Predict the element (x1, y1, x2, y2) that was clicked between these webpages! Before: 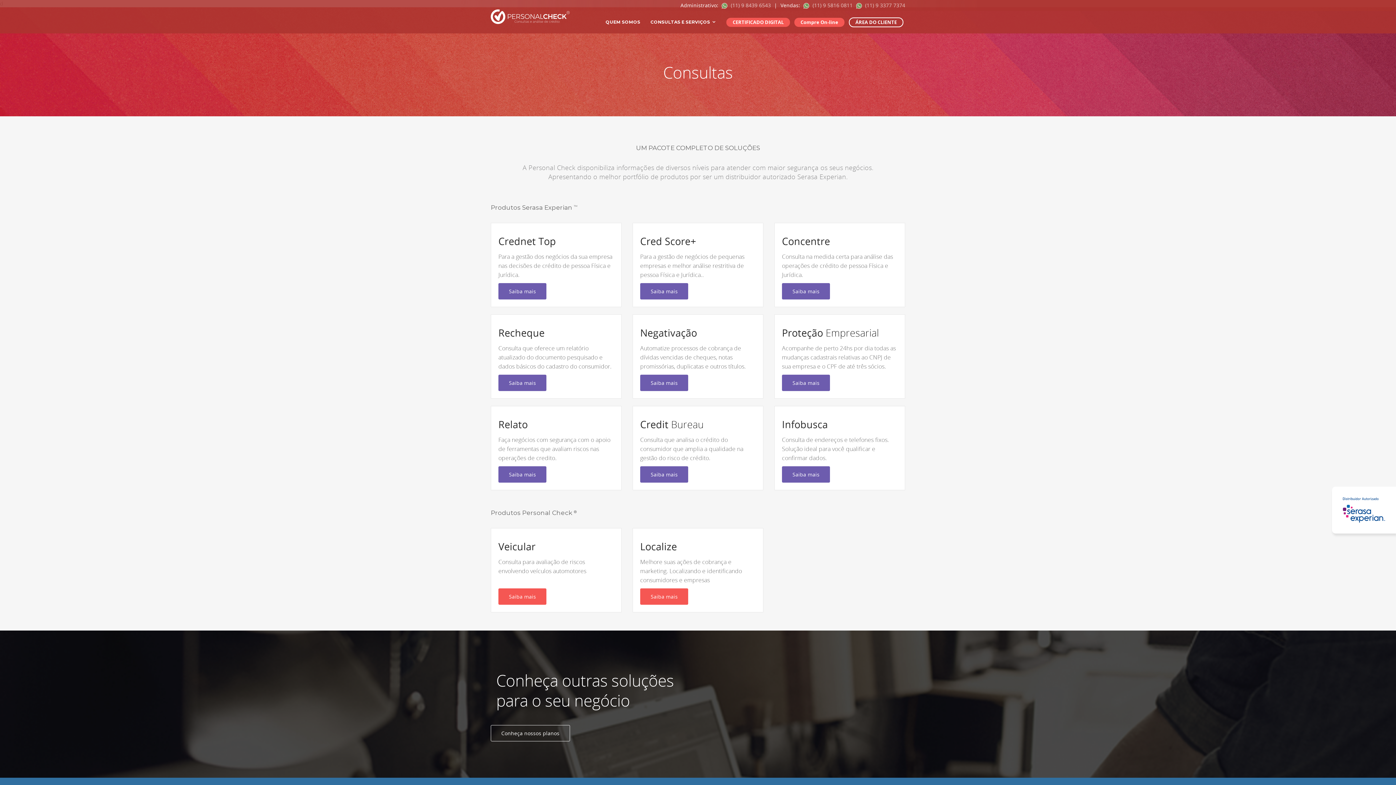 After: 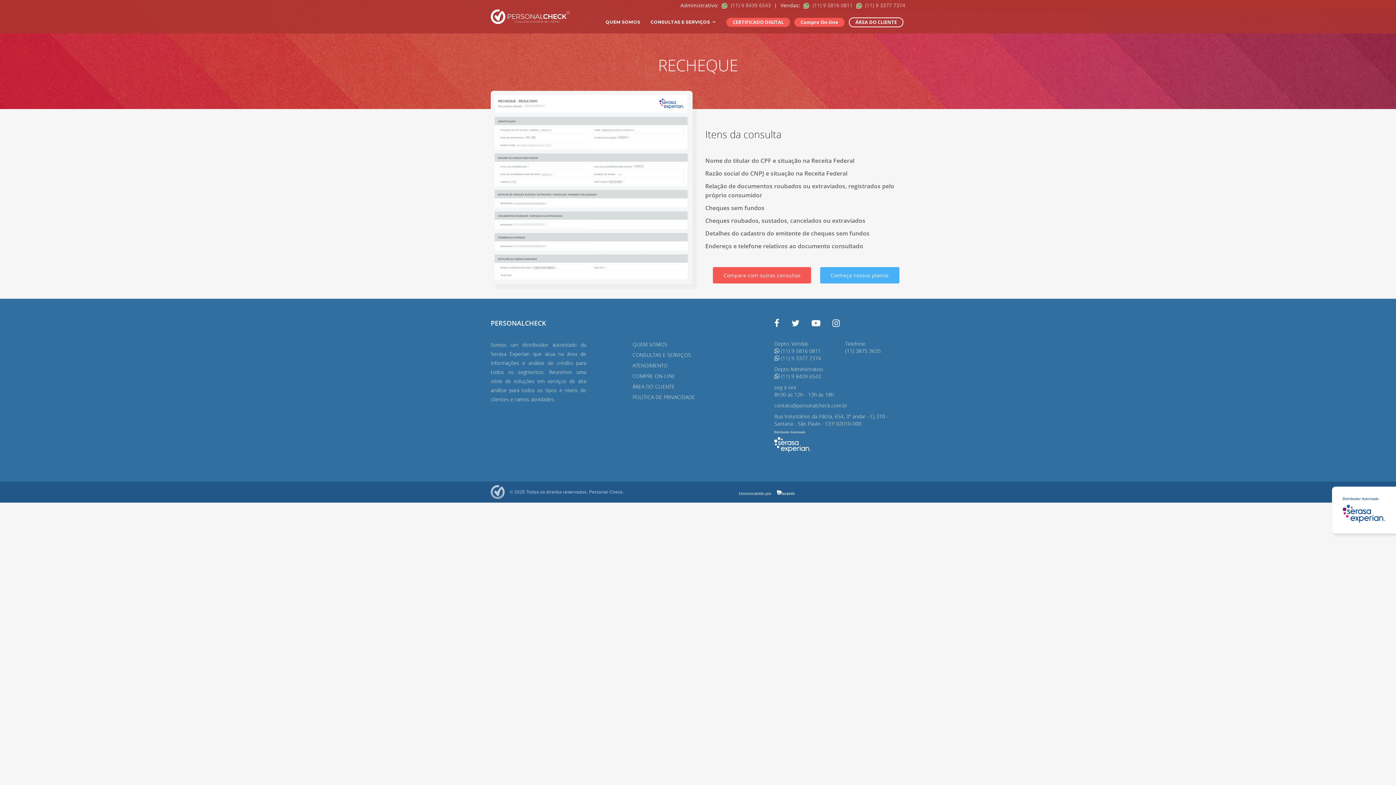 Action: bbox: (498, 374, 546, 391) label: Saiba mais